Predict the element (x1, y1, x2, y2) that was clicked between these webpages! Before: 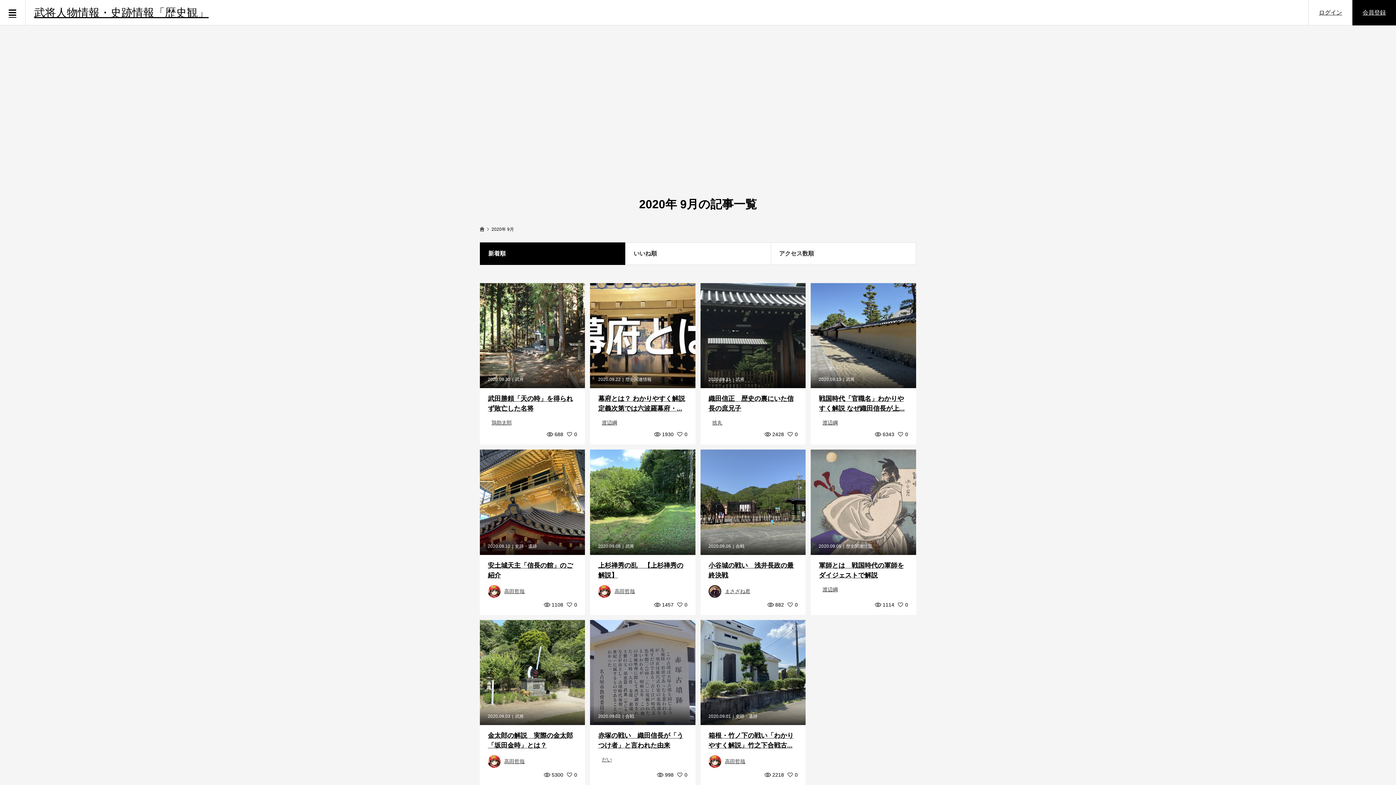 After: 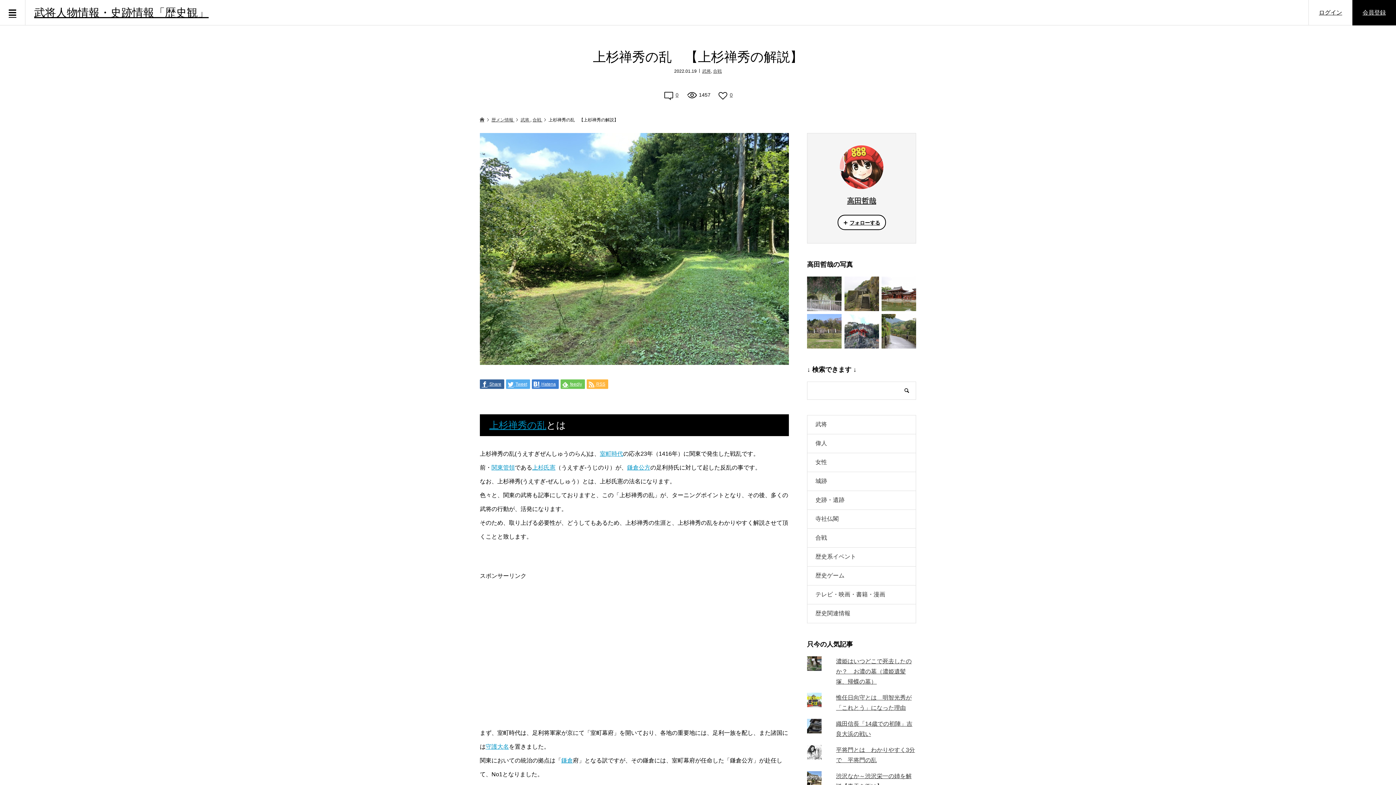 Action: bbox: (590, 449, 695, 615) label: 2020.09.08武将
上杉禅秀の乱　【上杉禅秀の解説】
高田哲哉